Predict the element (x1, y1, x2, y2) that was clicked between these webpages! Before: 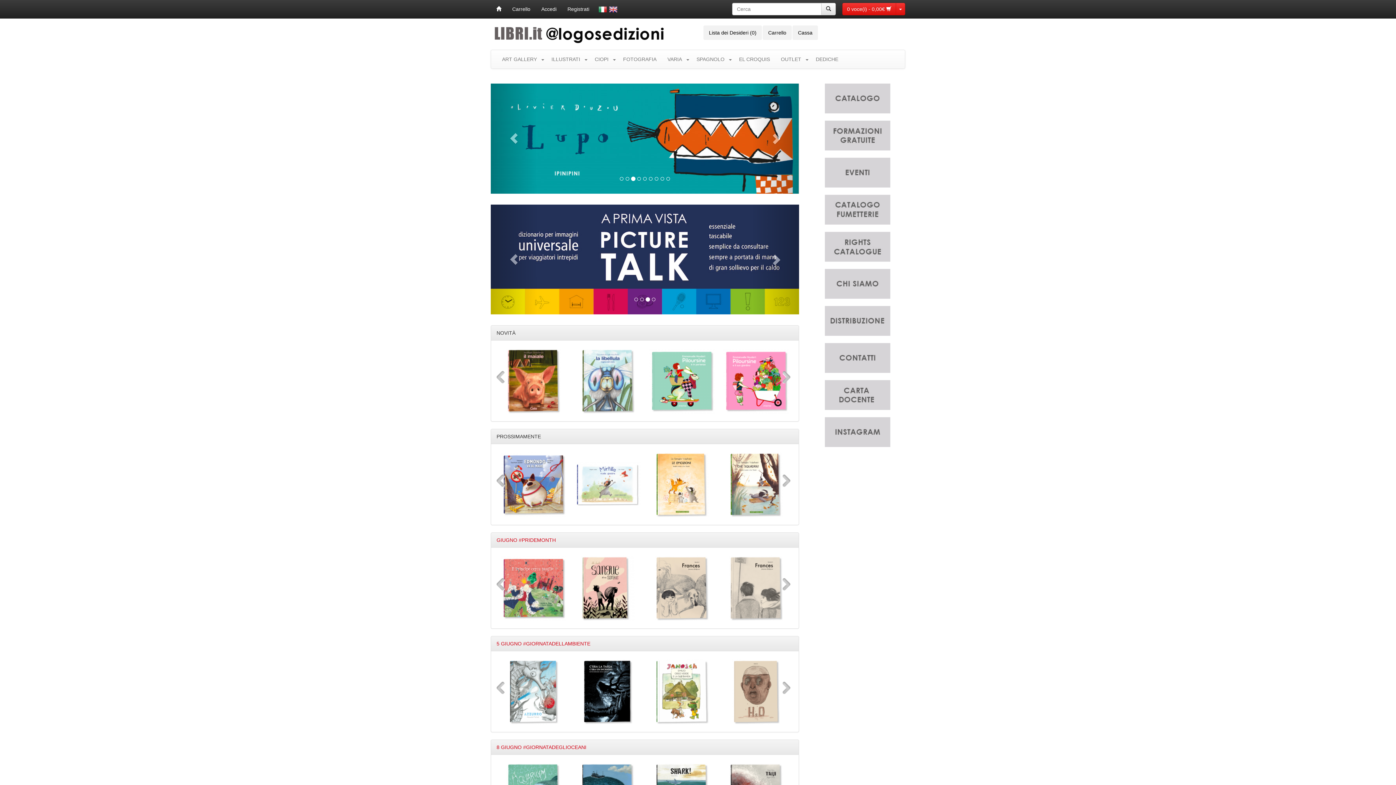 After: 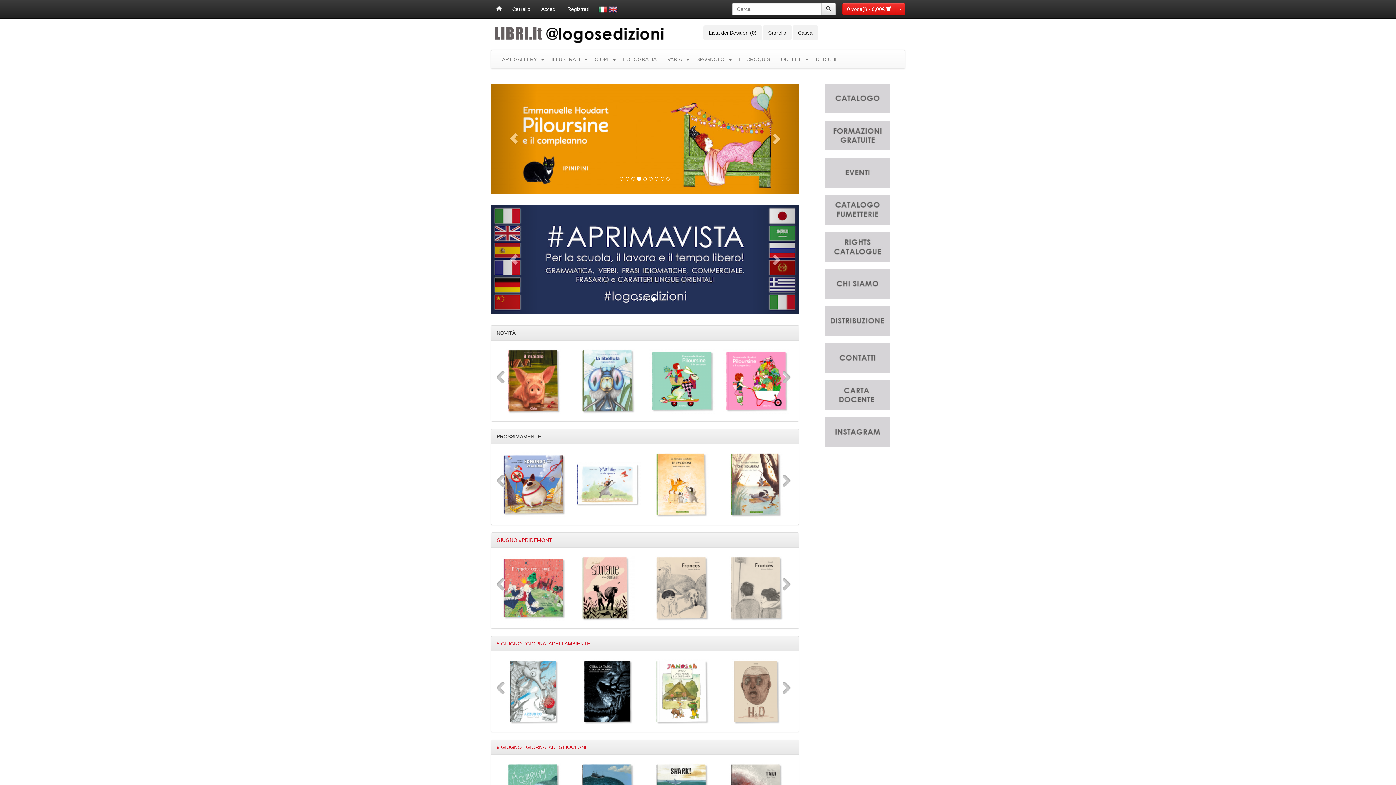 Action: bbox: (490, 0, 506, 18)